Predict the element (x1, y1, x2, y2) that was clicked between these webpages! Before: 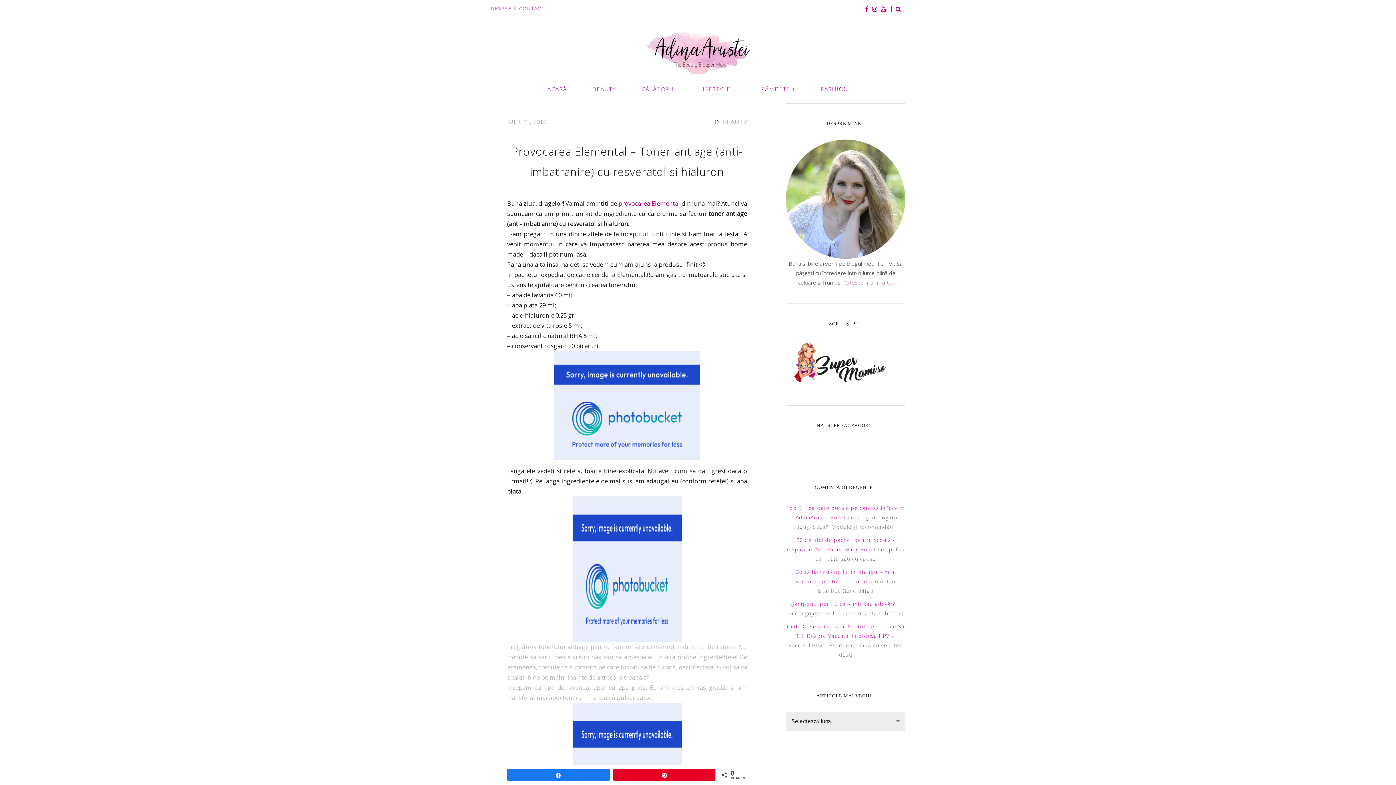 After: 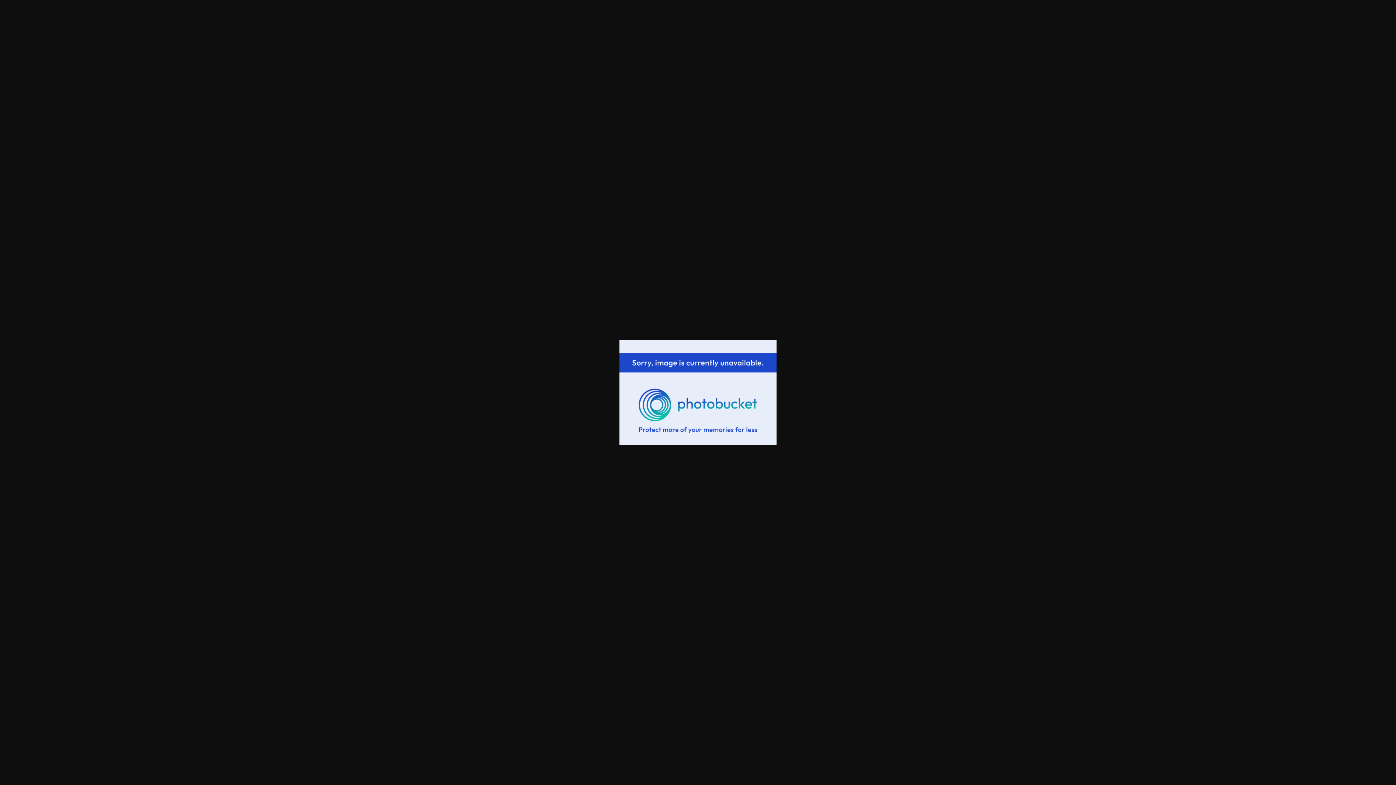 Action: bbox: (572, 564, 681, 573)